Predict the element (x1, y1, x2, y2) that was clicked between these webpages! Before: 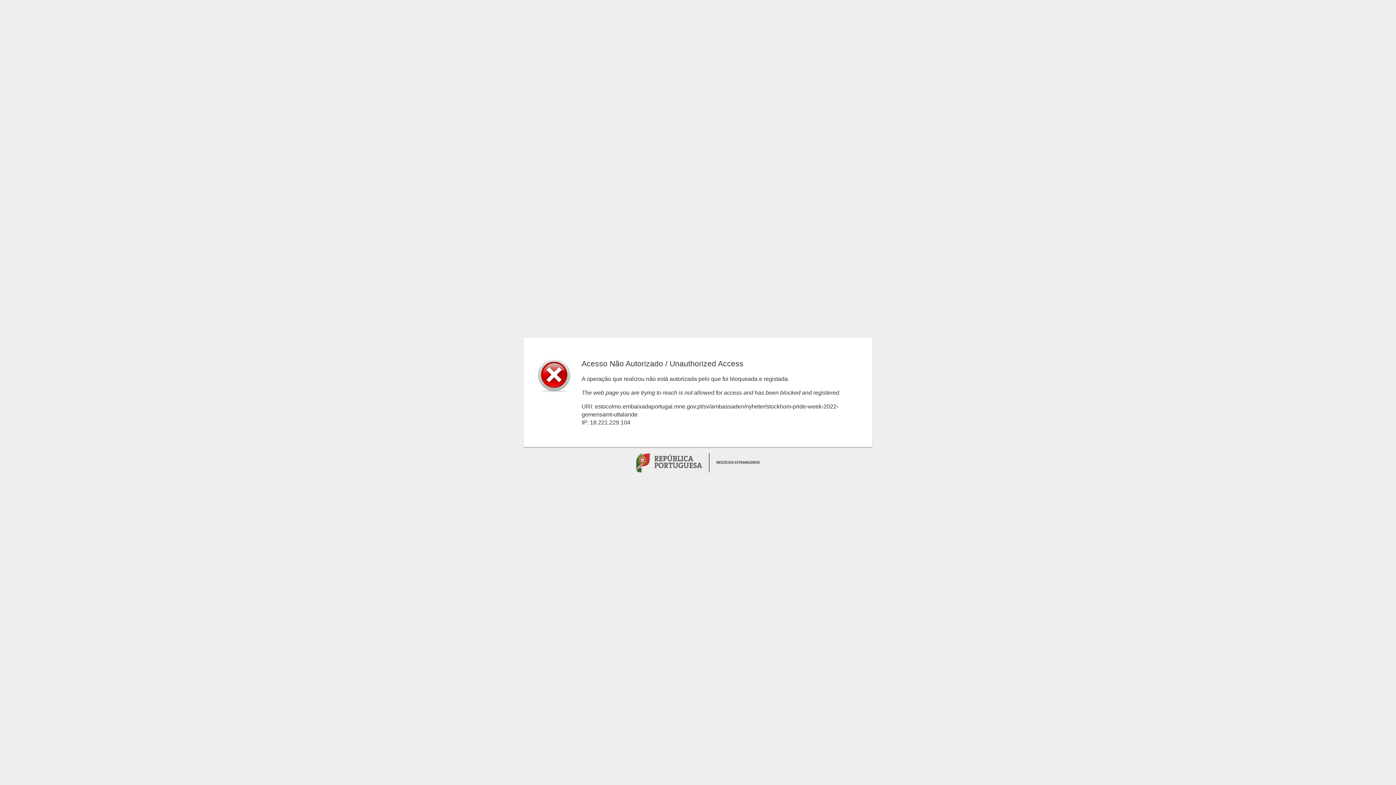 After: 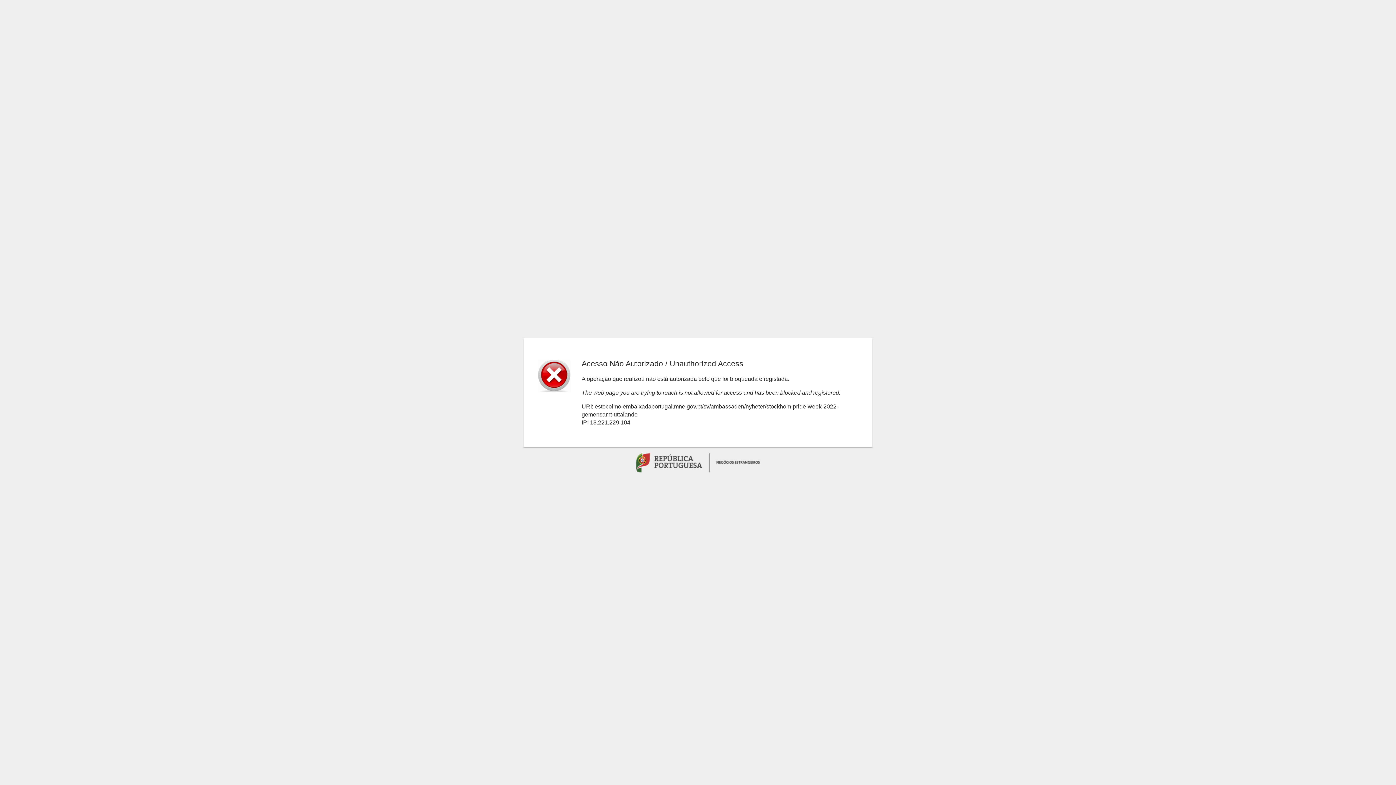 Action: label:   bbox: (636, 454, 760, 460)